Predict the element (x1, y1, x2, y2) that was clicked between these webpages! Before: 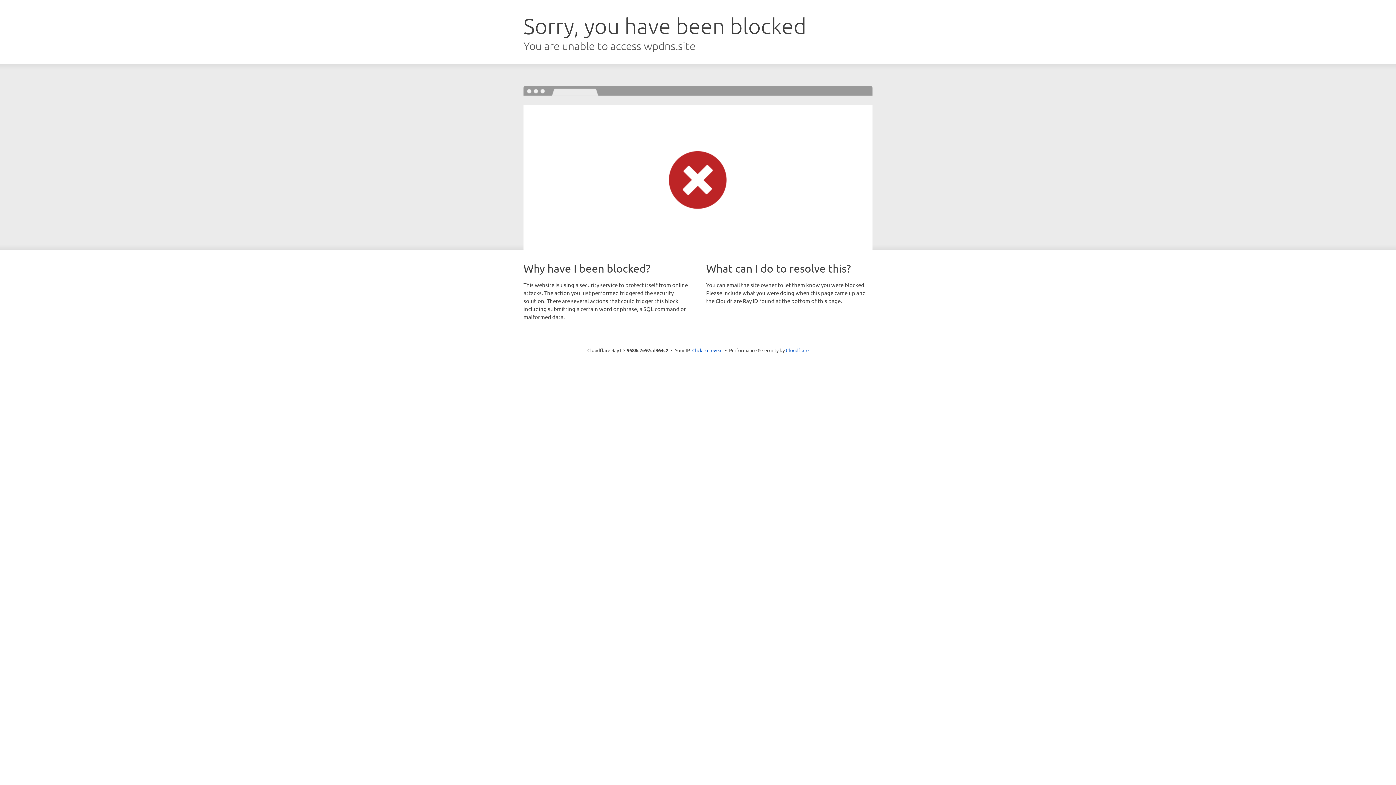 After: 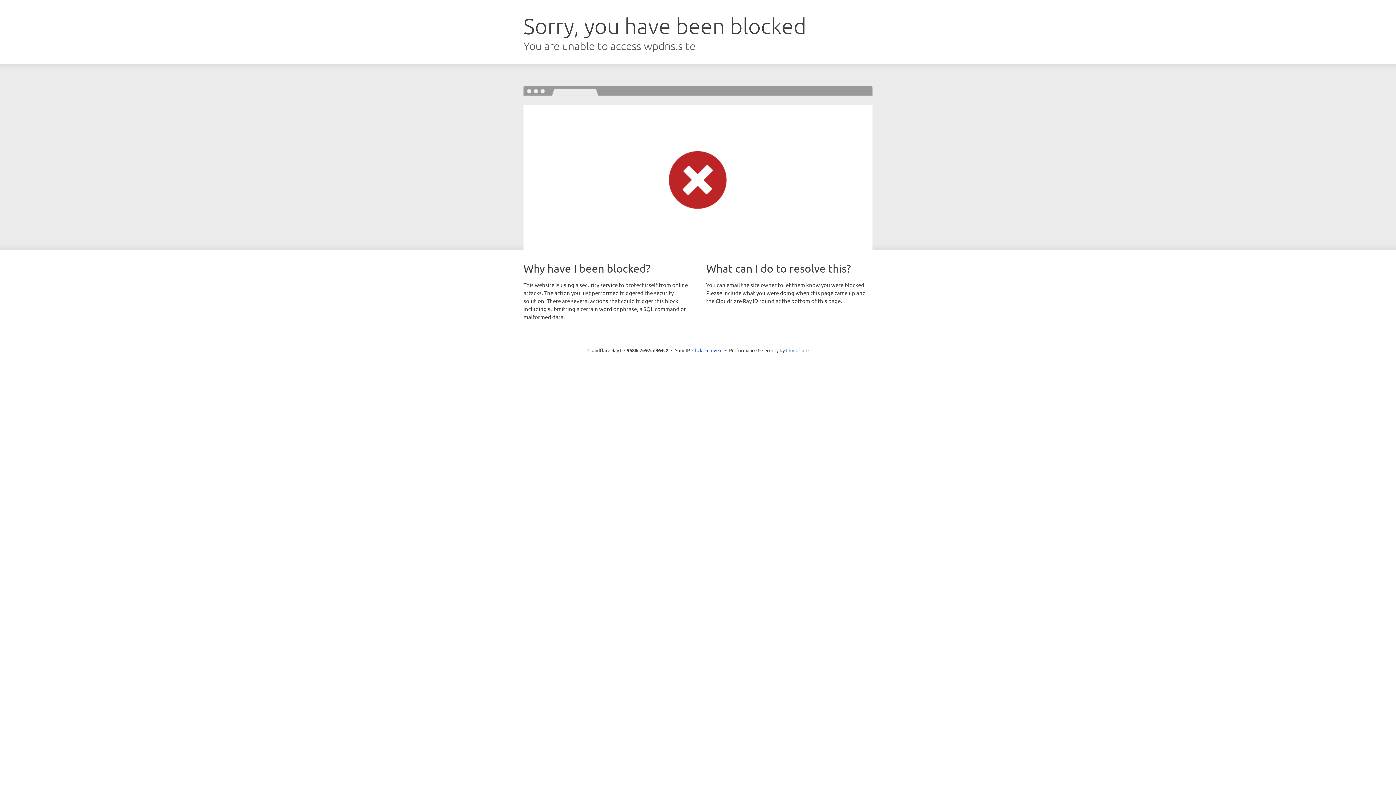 Action: bbox: (786, 347, 808, 353) label: Cloudflare